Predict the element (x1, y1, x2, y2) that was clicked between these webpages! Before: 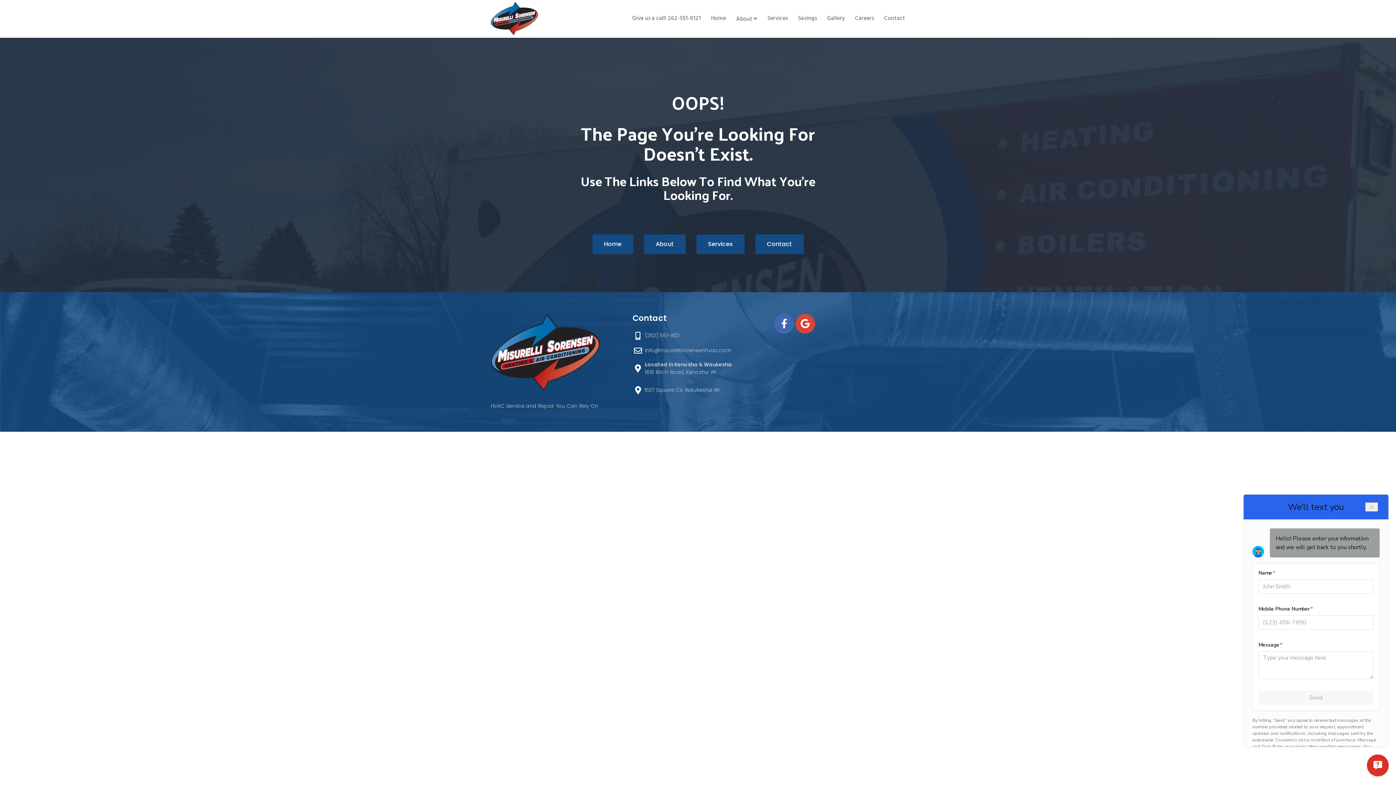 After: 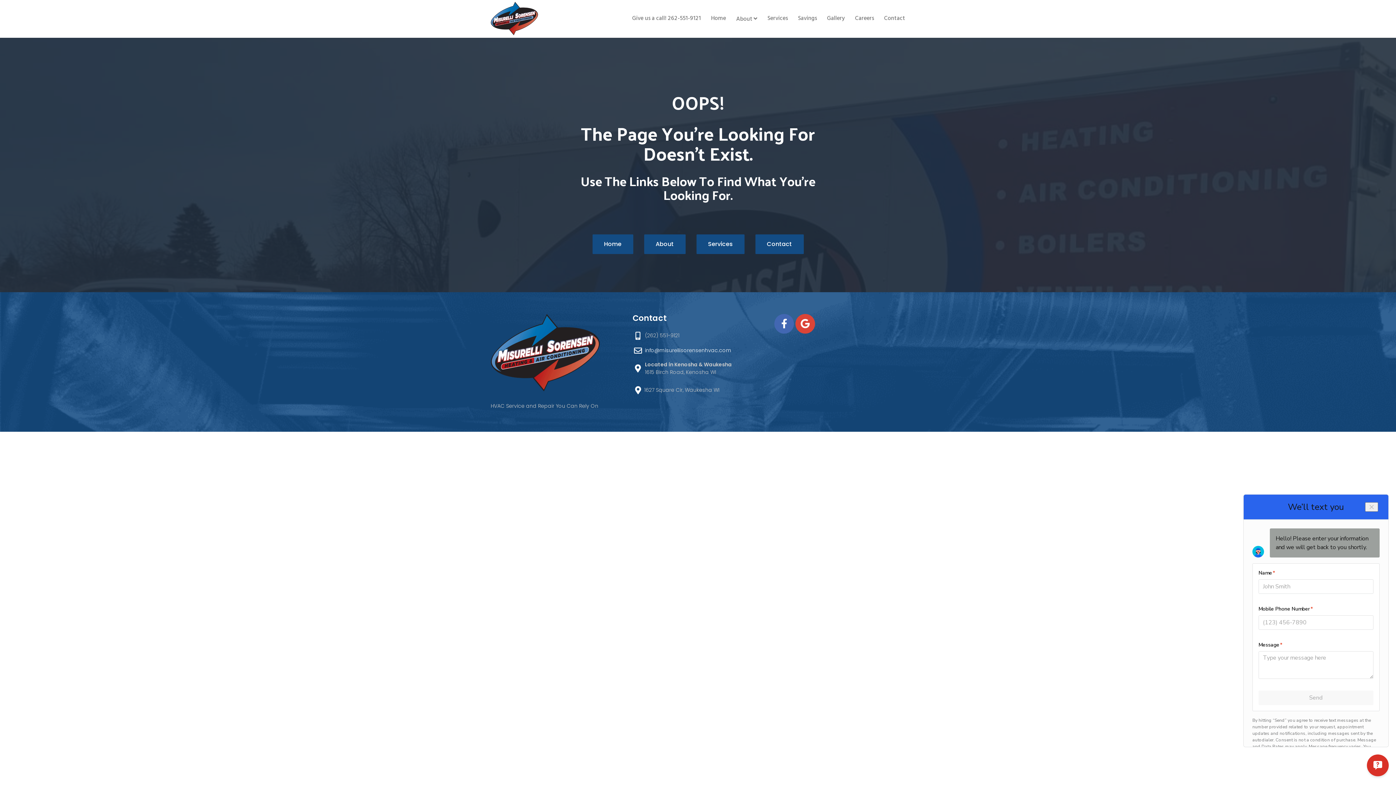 Action: label: info@misurellisorensenhvac.com bbox: (645, 346, 731, 354)